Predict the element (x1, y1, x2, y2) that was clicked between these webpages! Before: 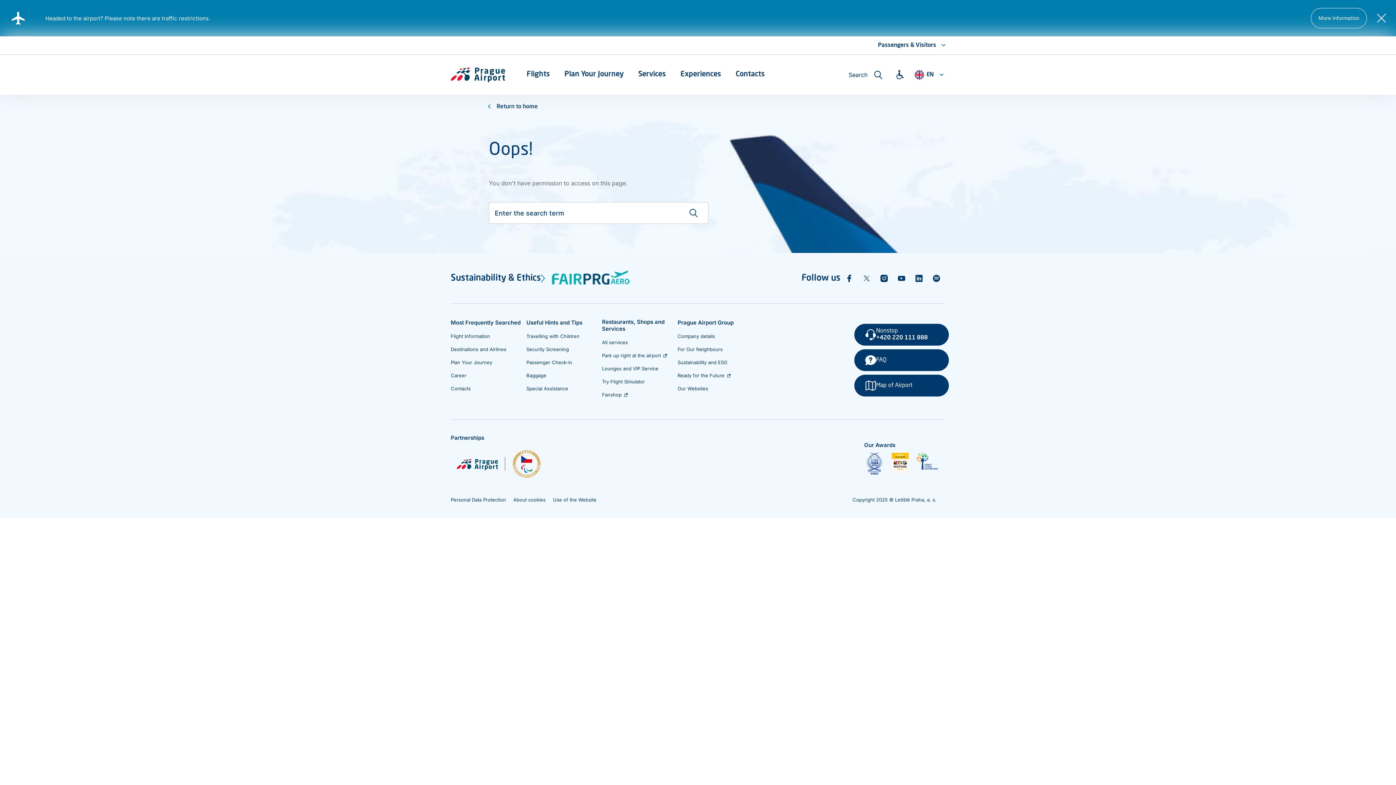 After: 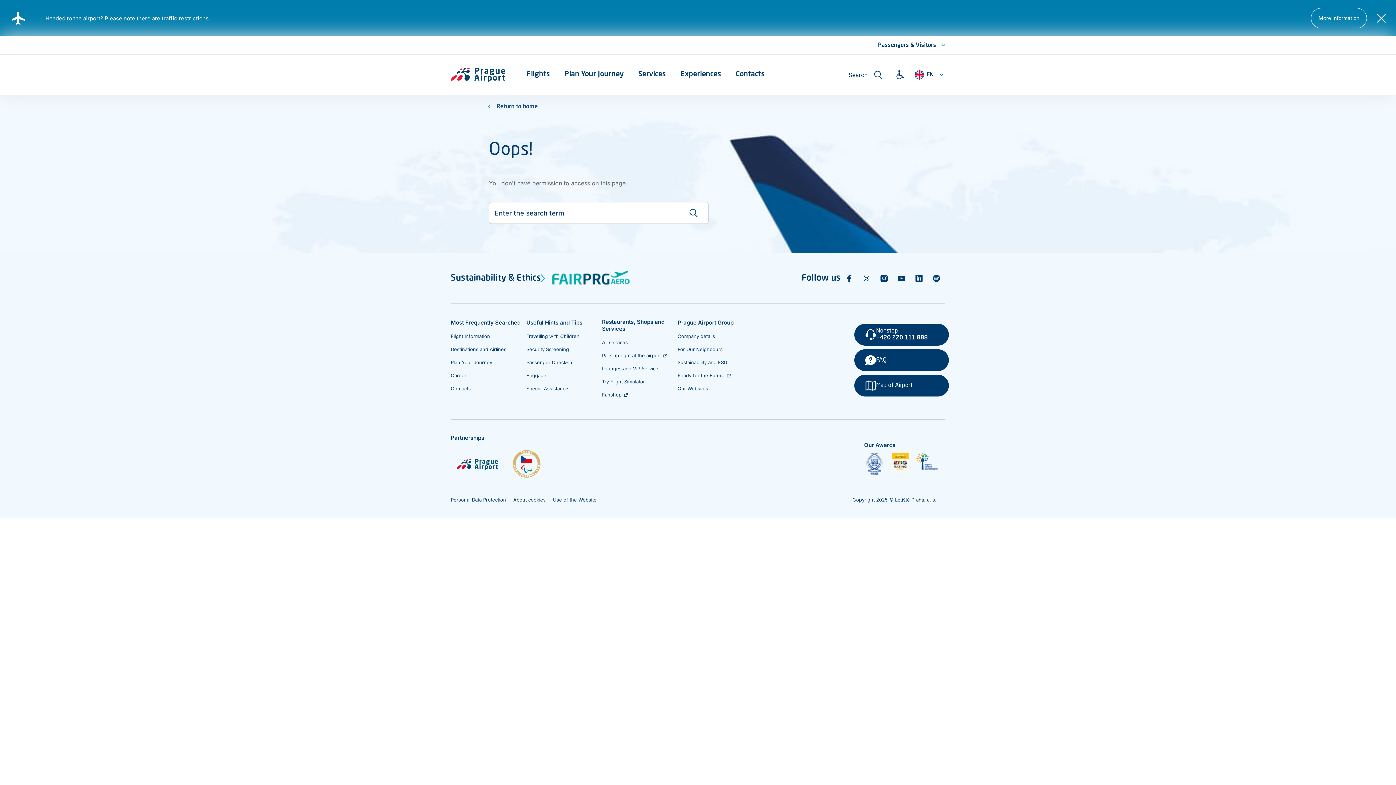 Action: bbox: (858, 269, 875, 287)